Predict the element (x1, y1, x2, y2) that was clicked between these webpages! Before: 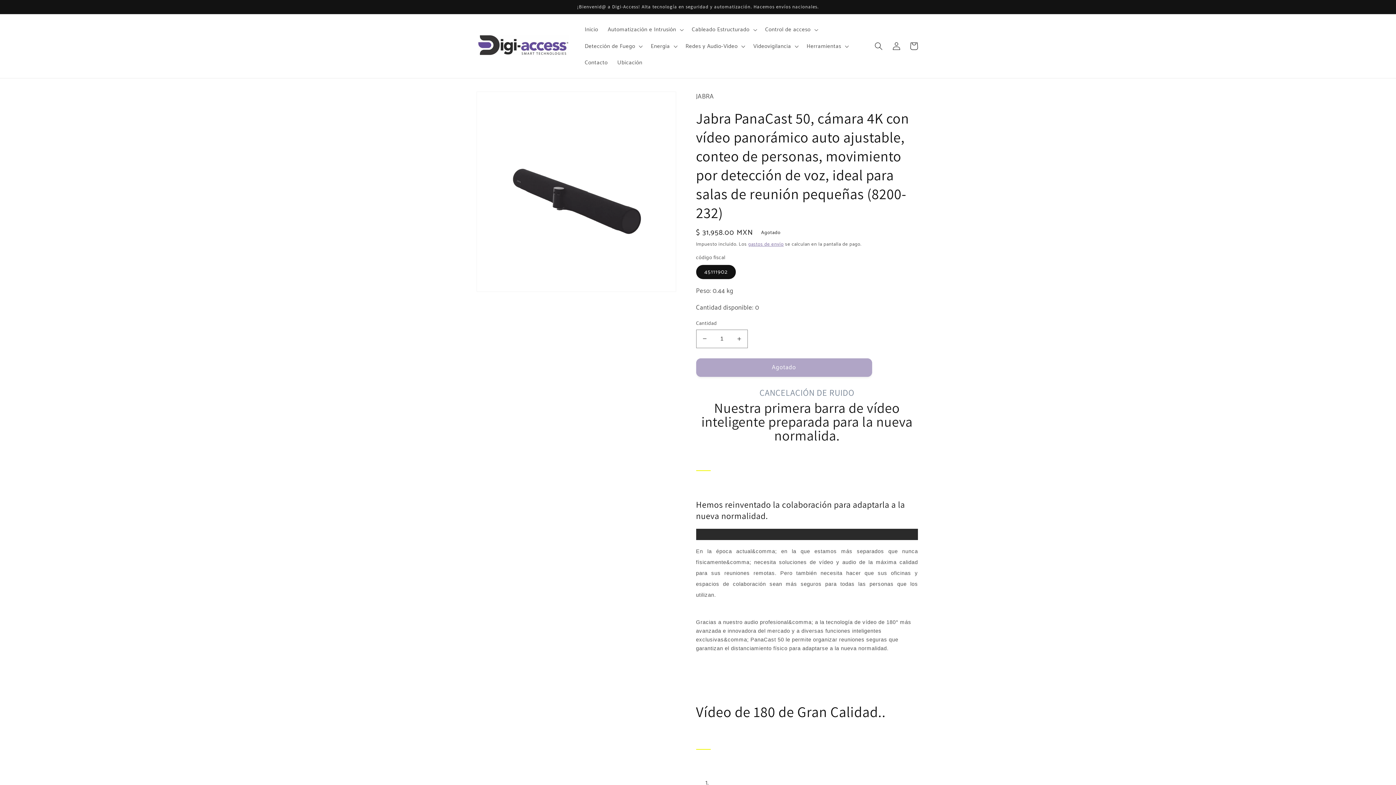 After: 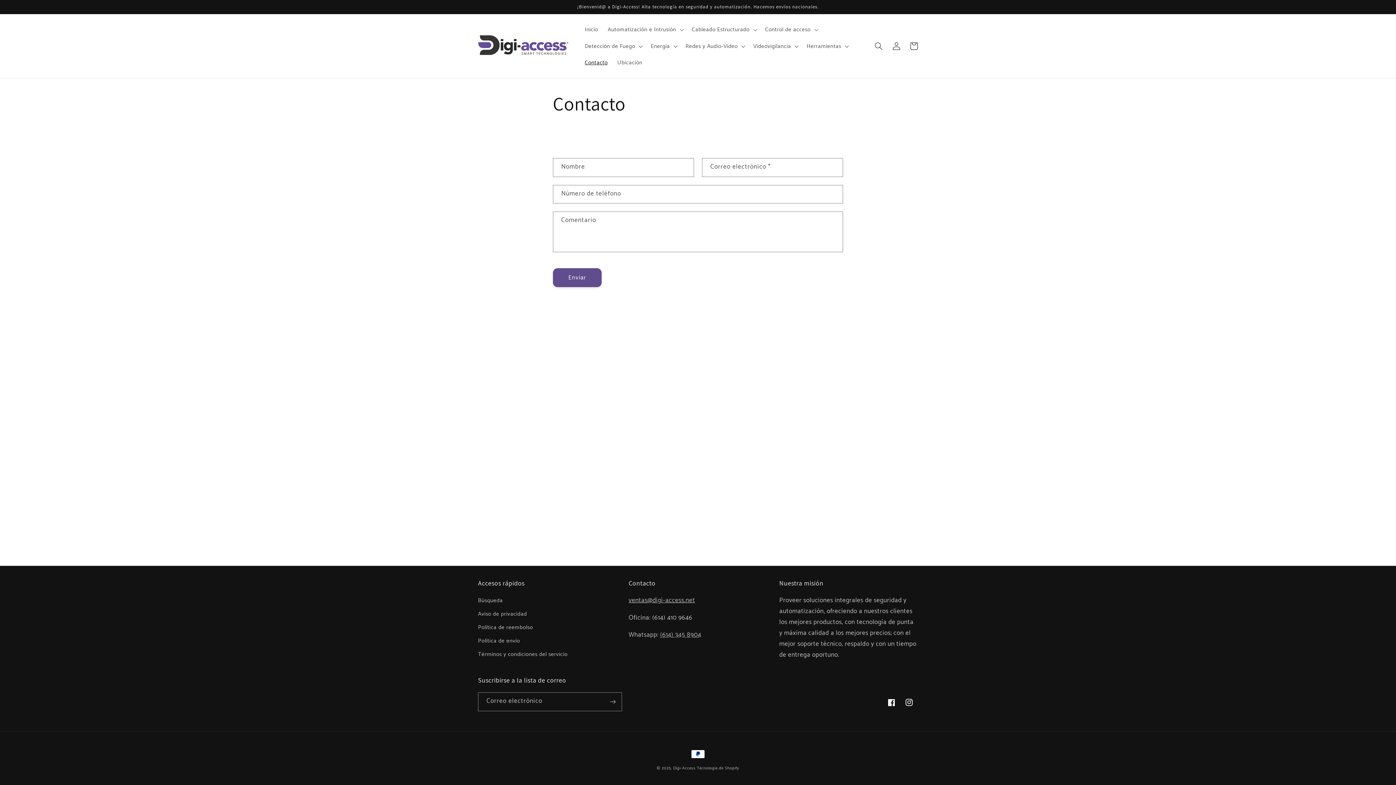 Action: bbox: (580, 54, 612, 70) label: Contacto